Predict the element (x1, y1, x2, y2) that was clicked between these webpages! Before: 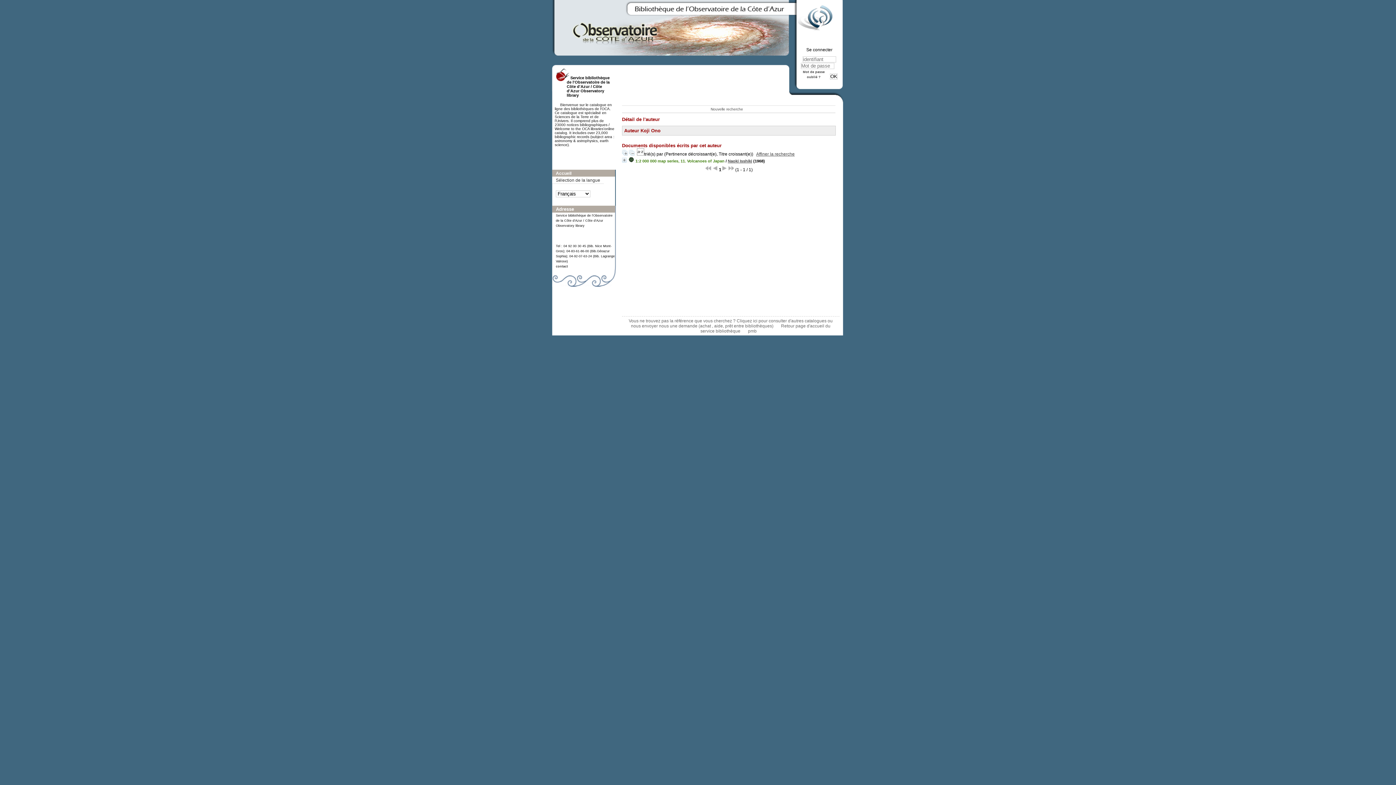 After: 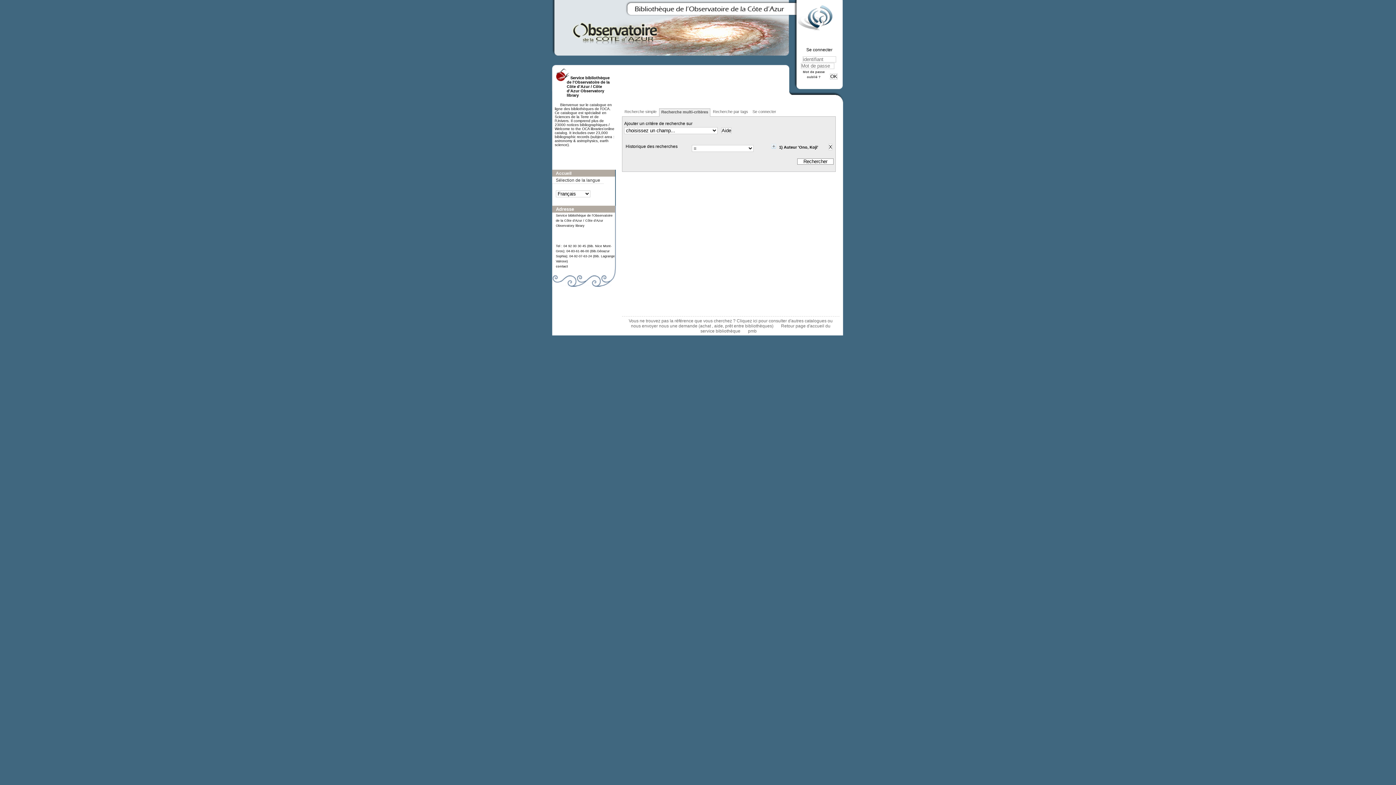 Action: label: Affiner la recherche bbox: (756, 151, 794, 156)